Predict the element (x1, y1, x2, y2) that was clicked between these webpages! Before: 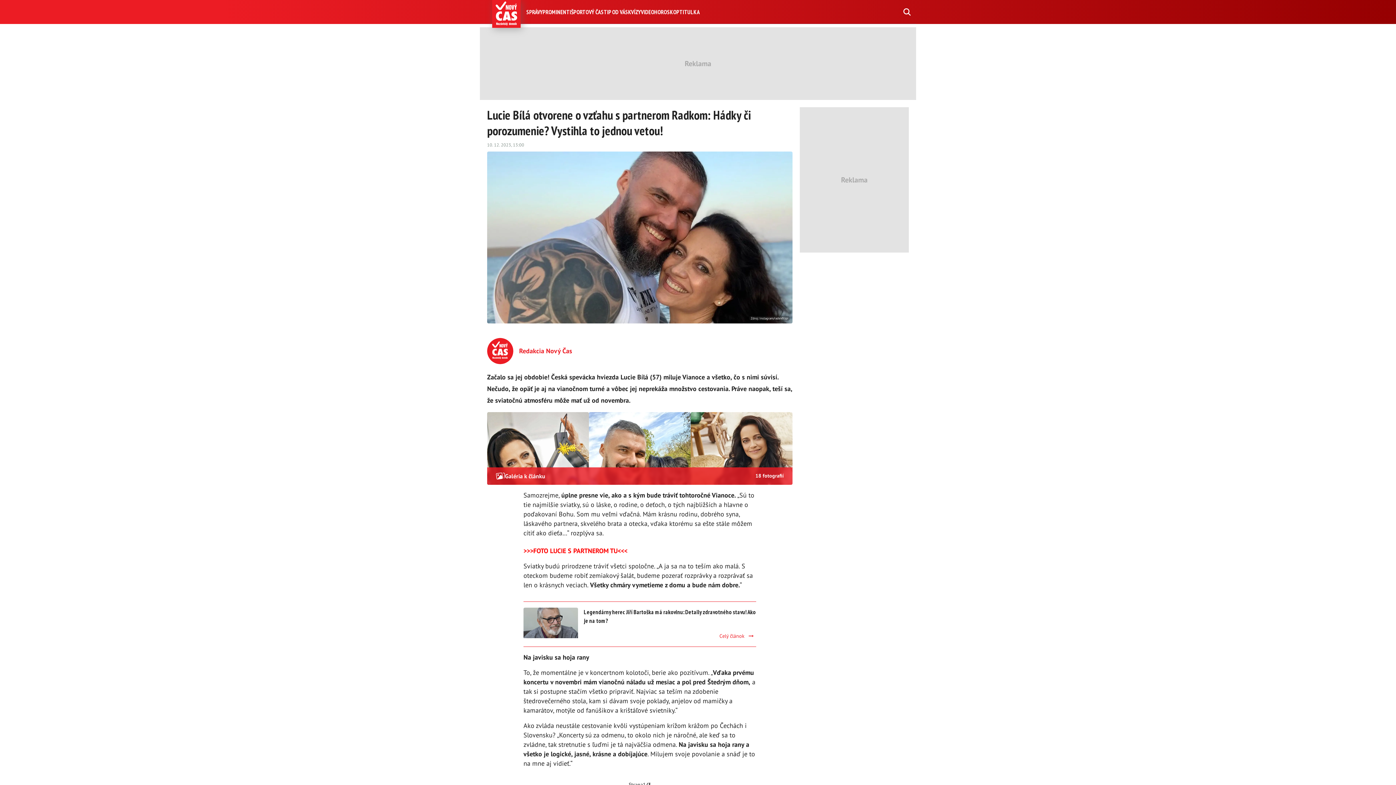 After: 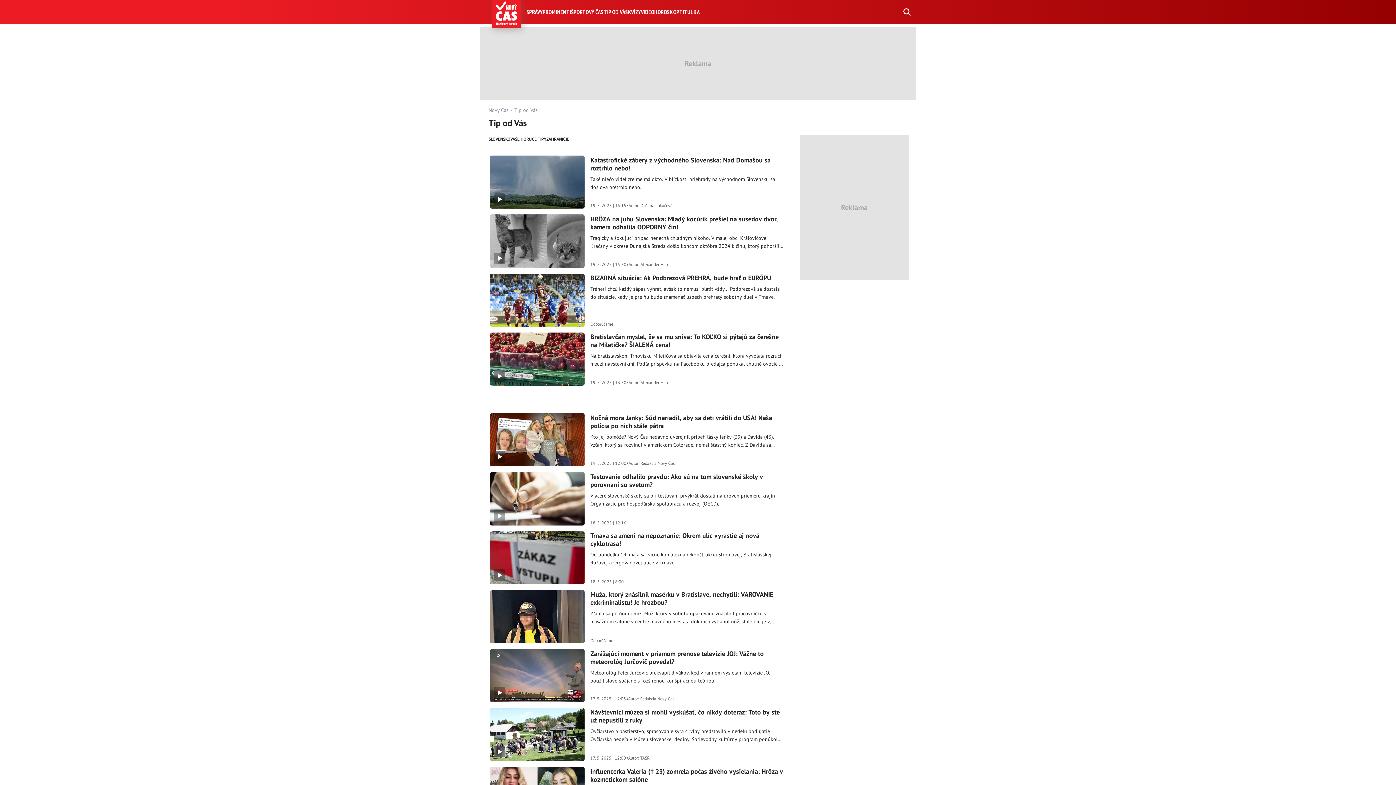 Action: bbox: (603, 8, 628, 15) label: TIP OD VÁS